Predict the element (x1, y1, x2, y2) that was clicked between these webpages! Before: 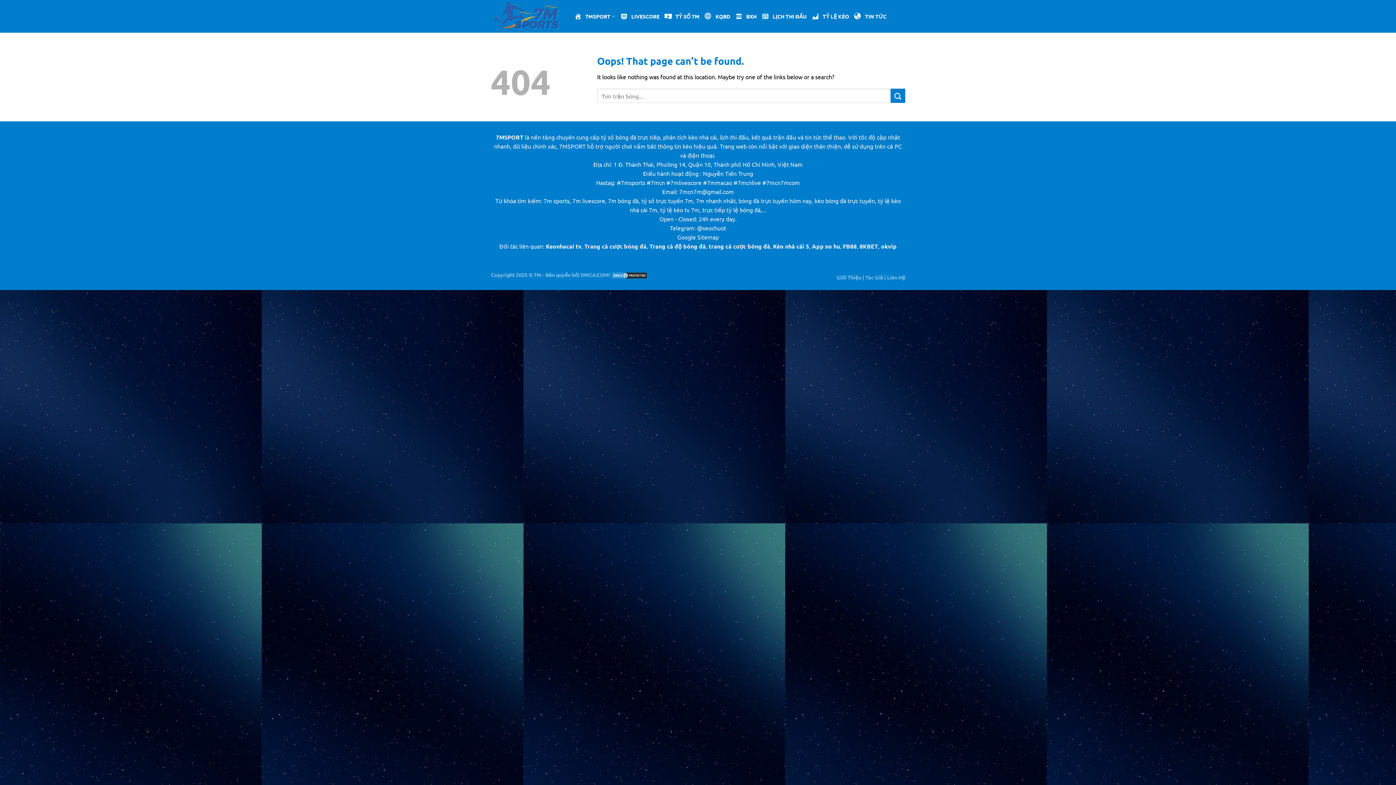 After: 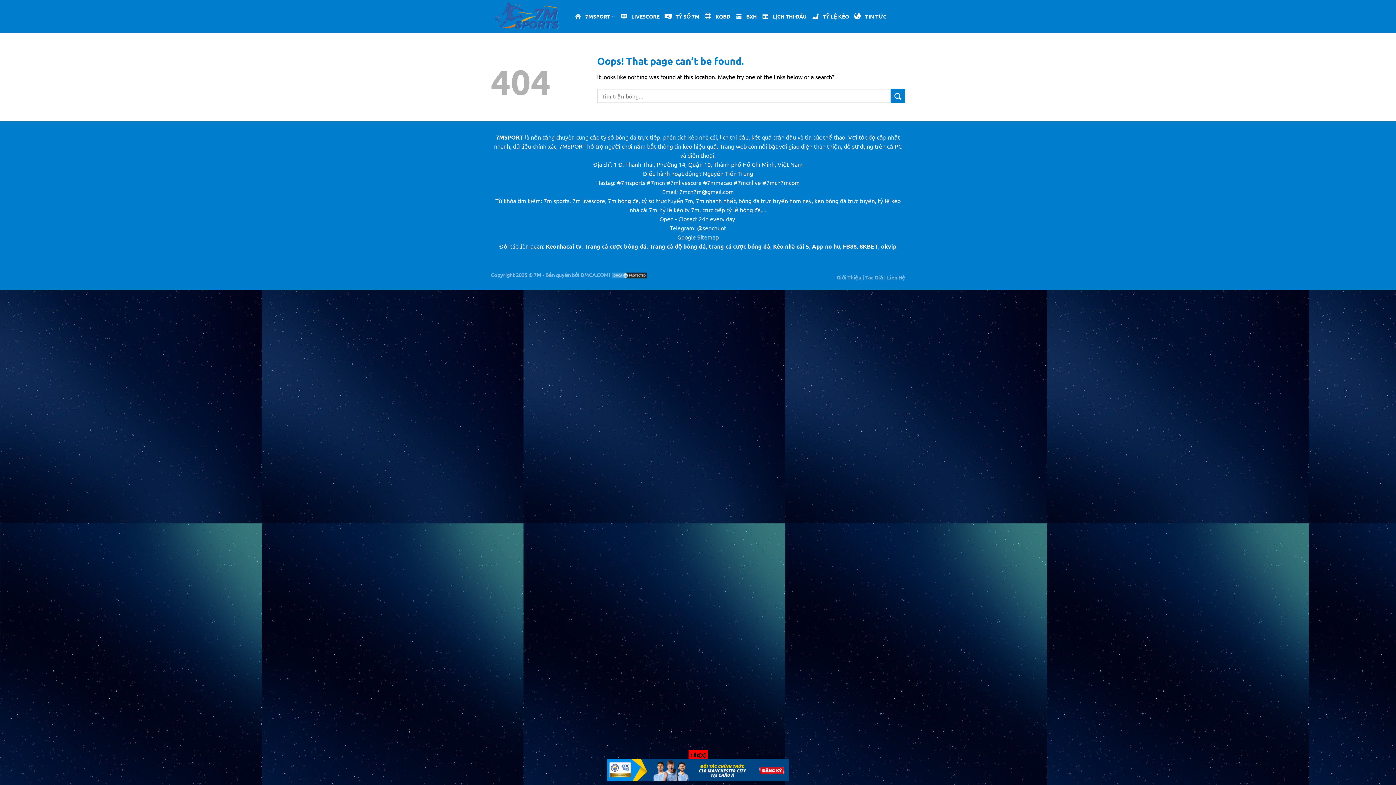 Action: label: Kèo nhà cái 5 bbox: (773, 242, 809, 249)